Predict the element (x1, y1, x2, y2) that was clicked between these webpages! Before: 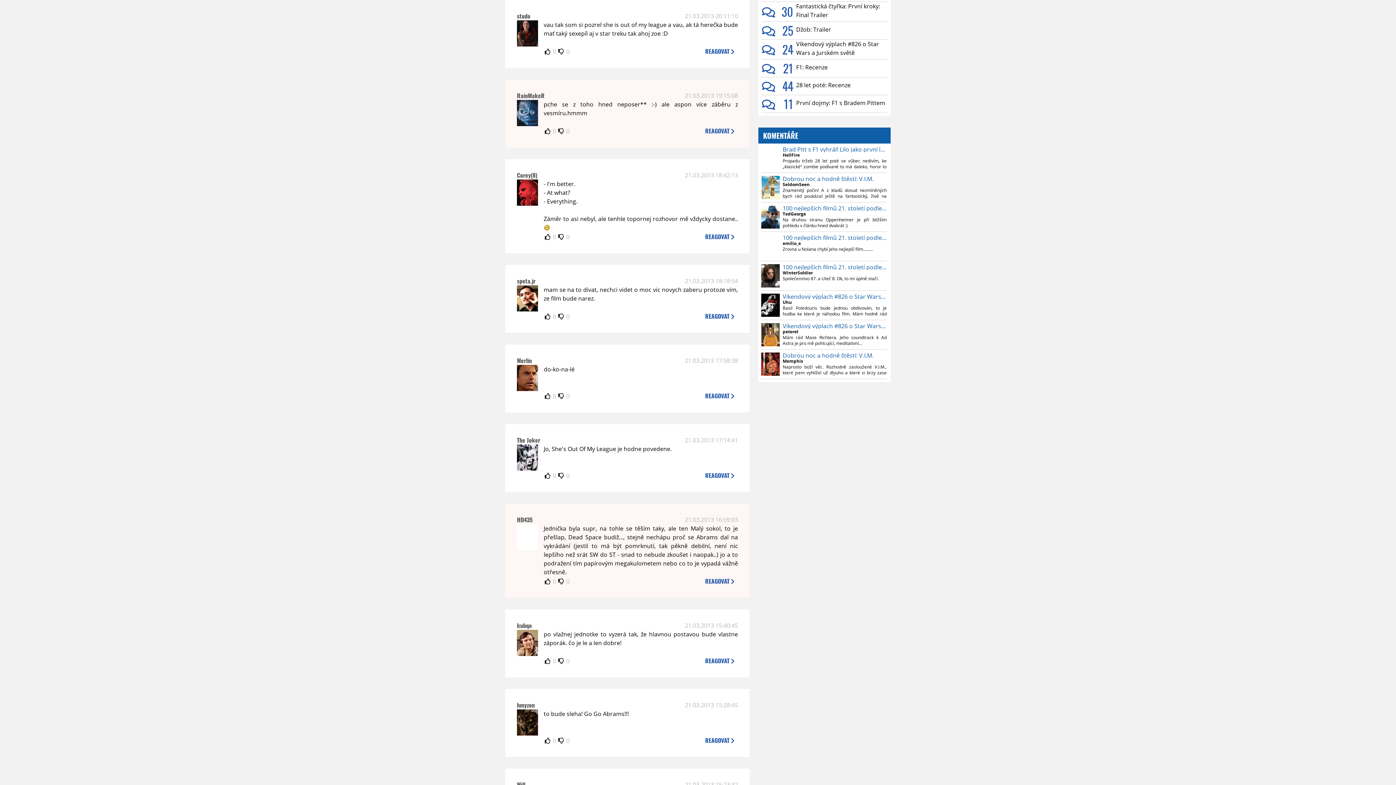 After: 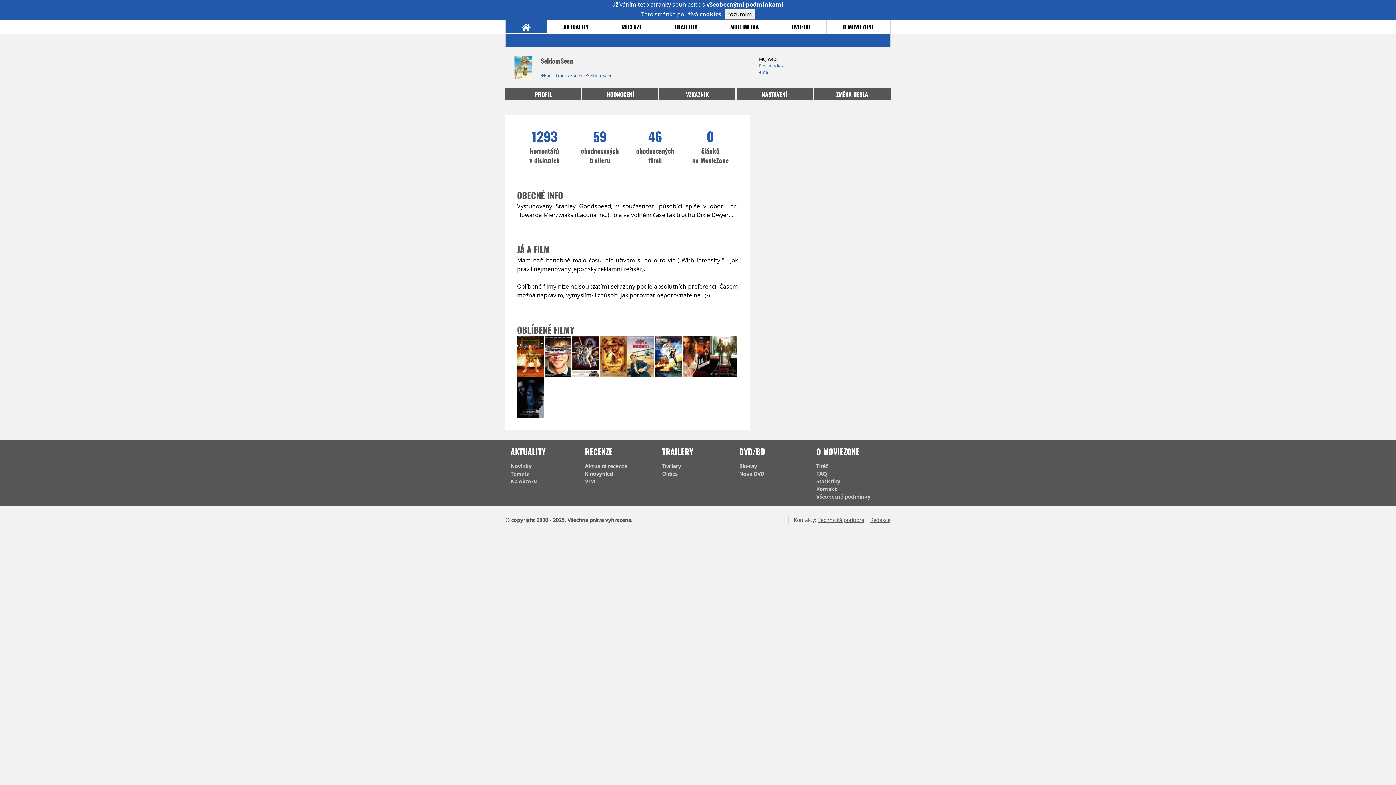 Action: bbox: (782, 181, 886, 187) label: SeldomSeen